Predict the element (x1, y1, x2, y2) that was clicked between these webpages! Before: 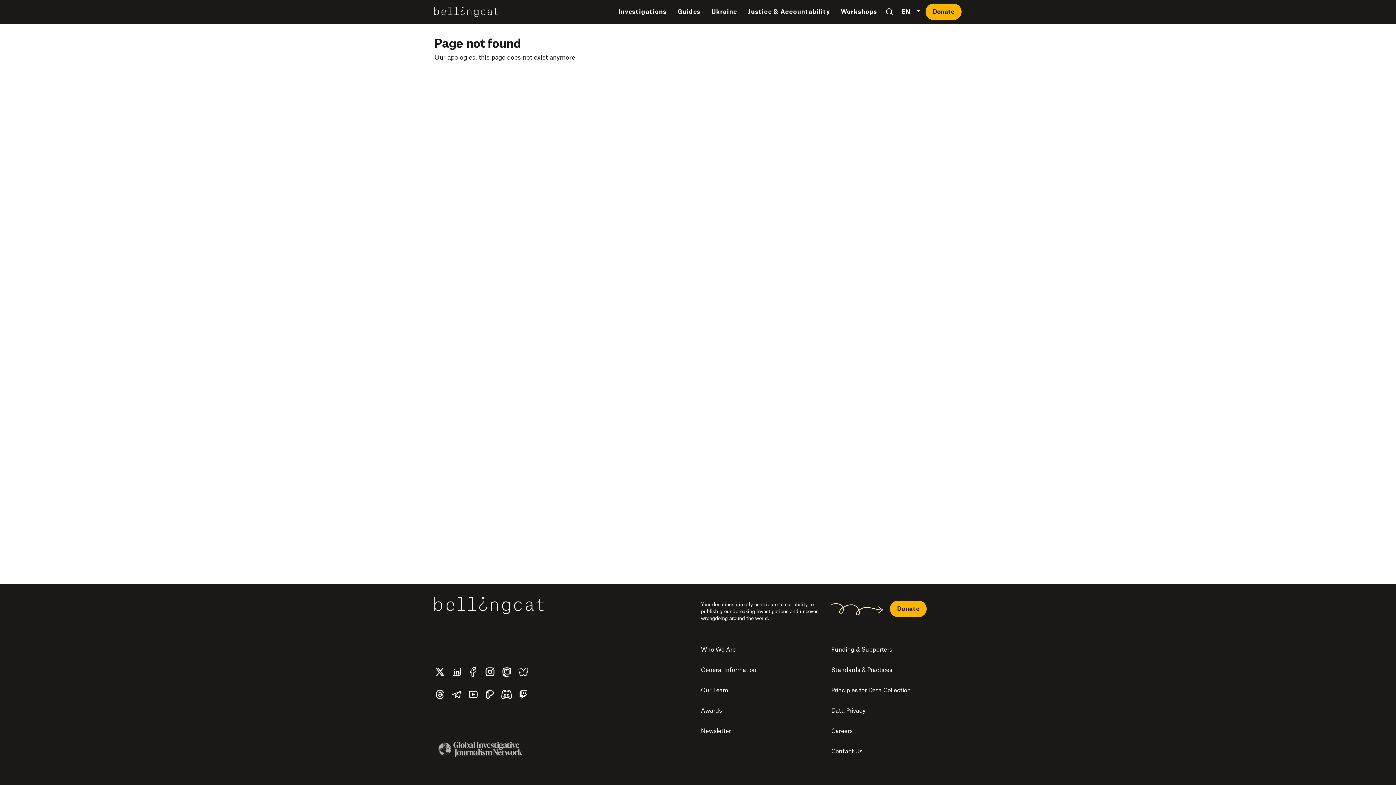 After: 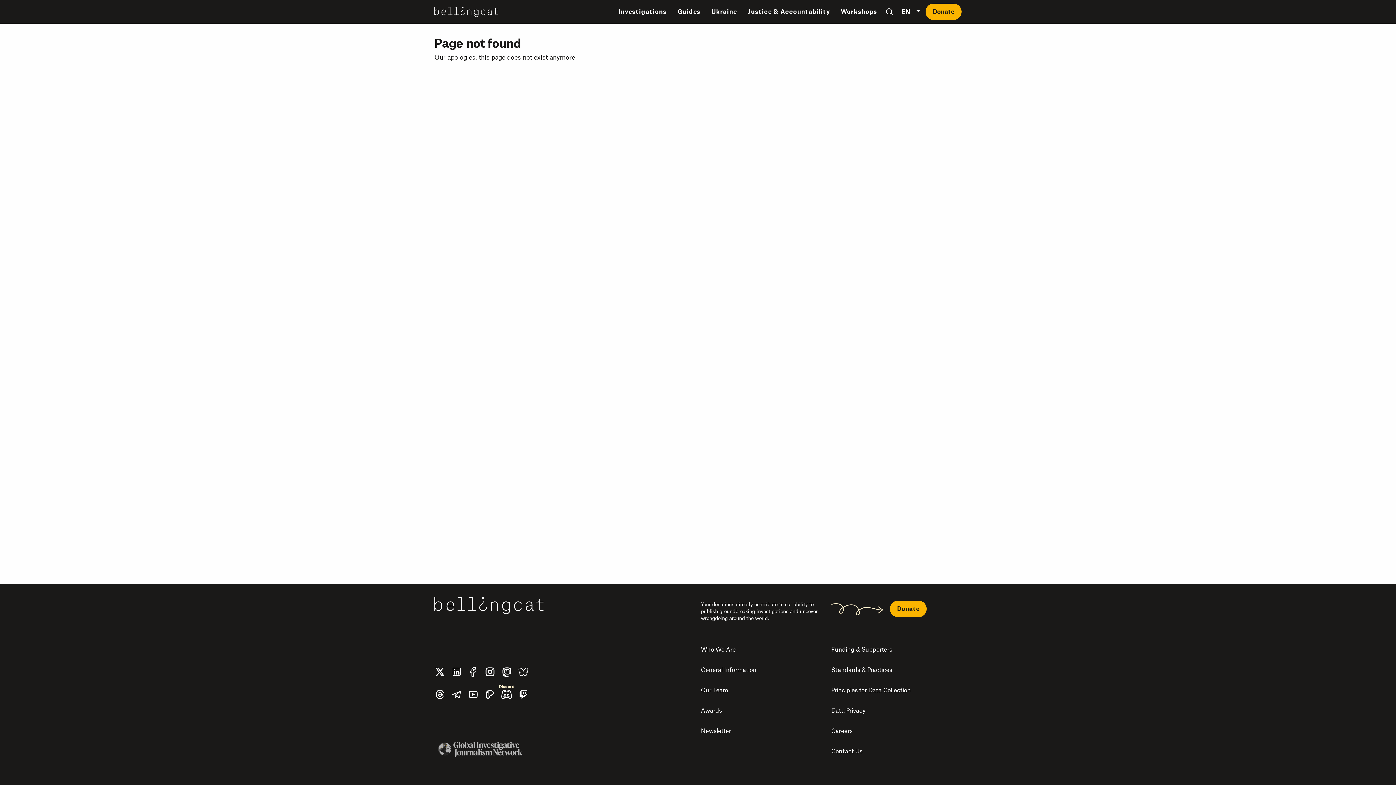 Action: bbox: (501, 689, 518, 700)